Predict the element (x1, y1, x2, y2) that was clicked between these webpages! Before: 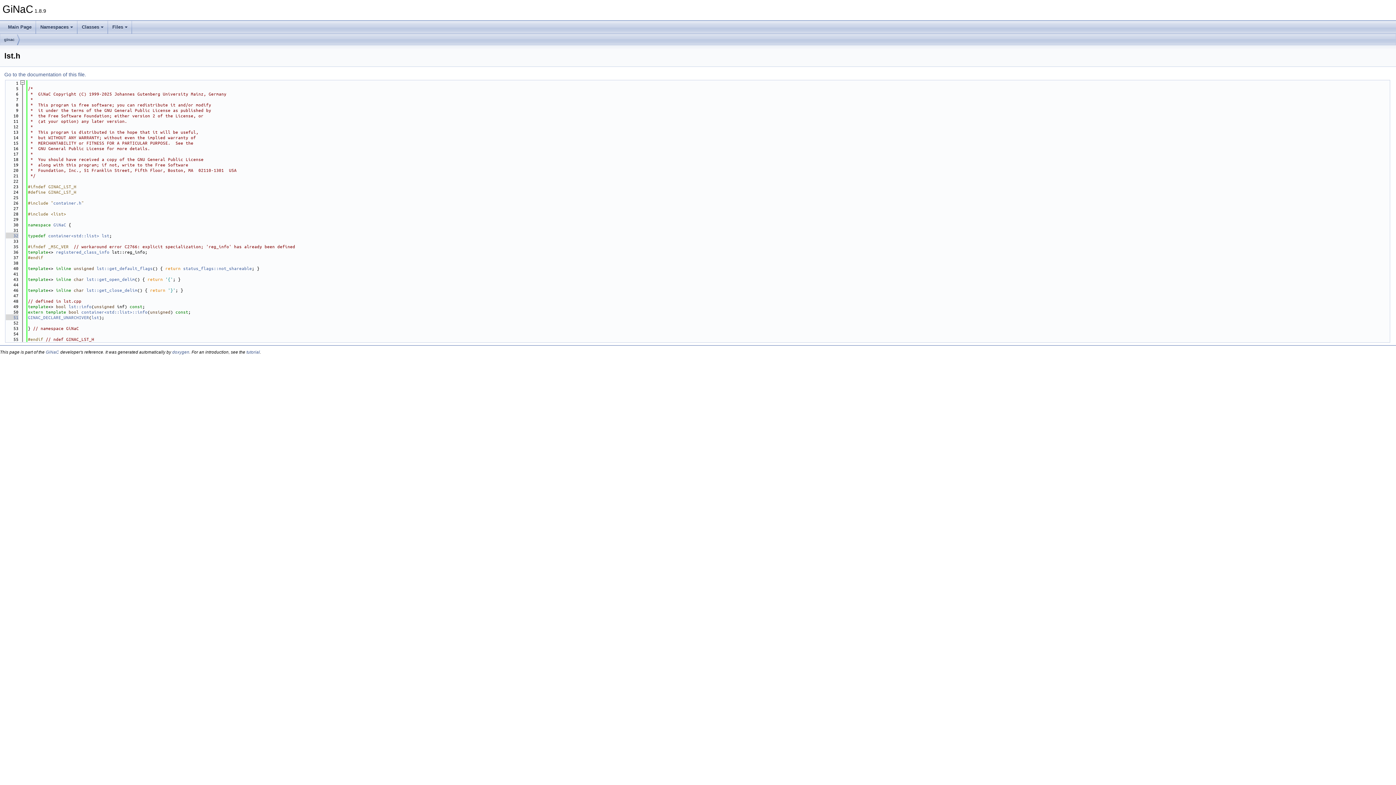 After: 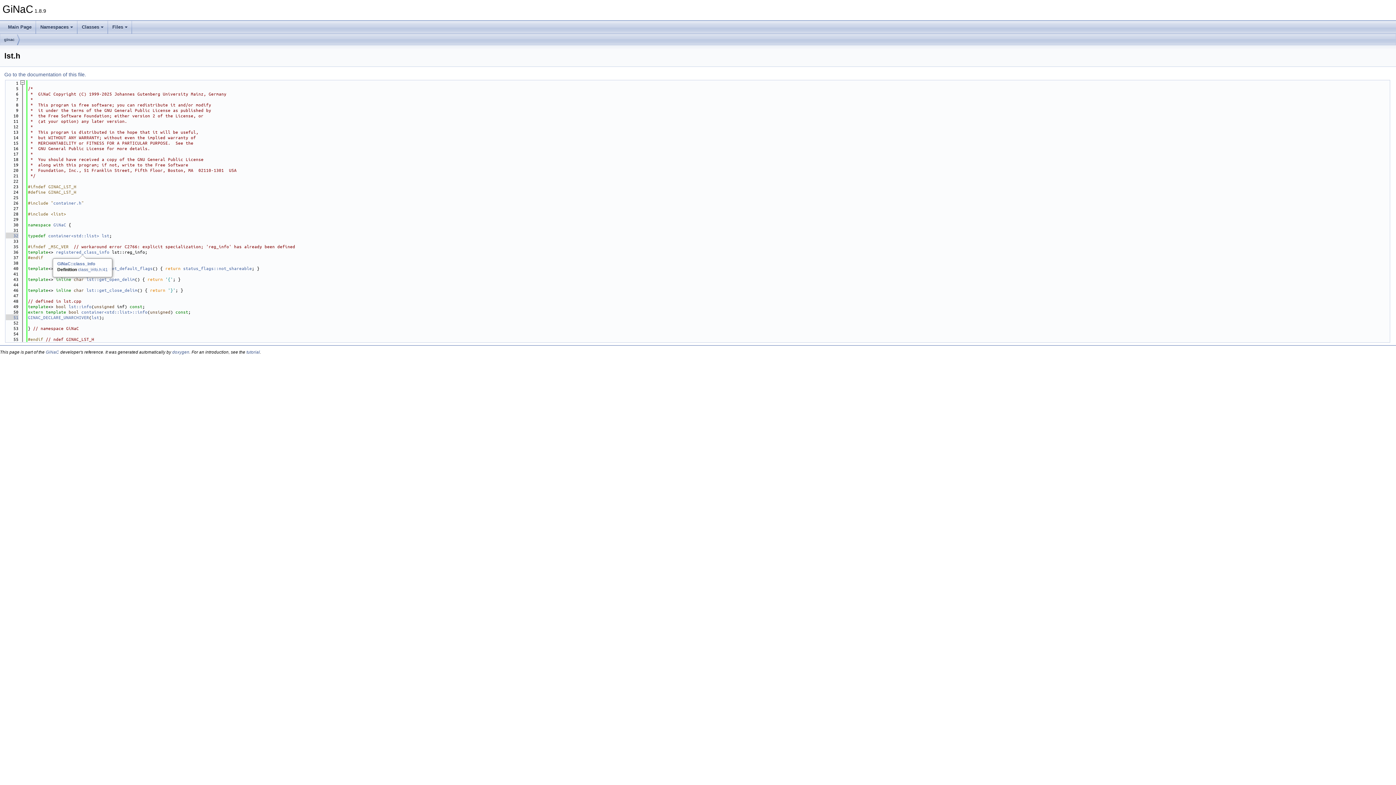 Action: label: registered_class_info bbox: (56, 249, 109, 254)